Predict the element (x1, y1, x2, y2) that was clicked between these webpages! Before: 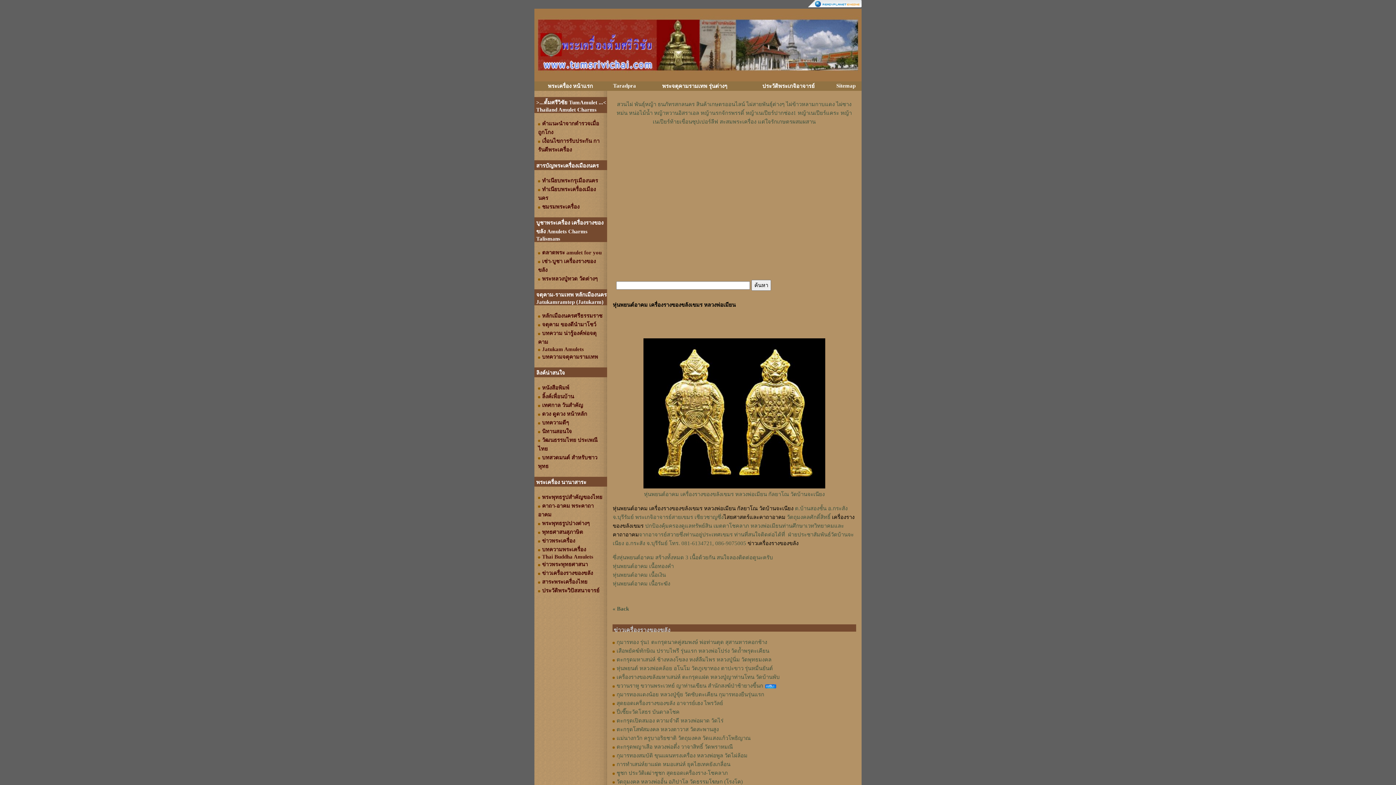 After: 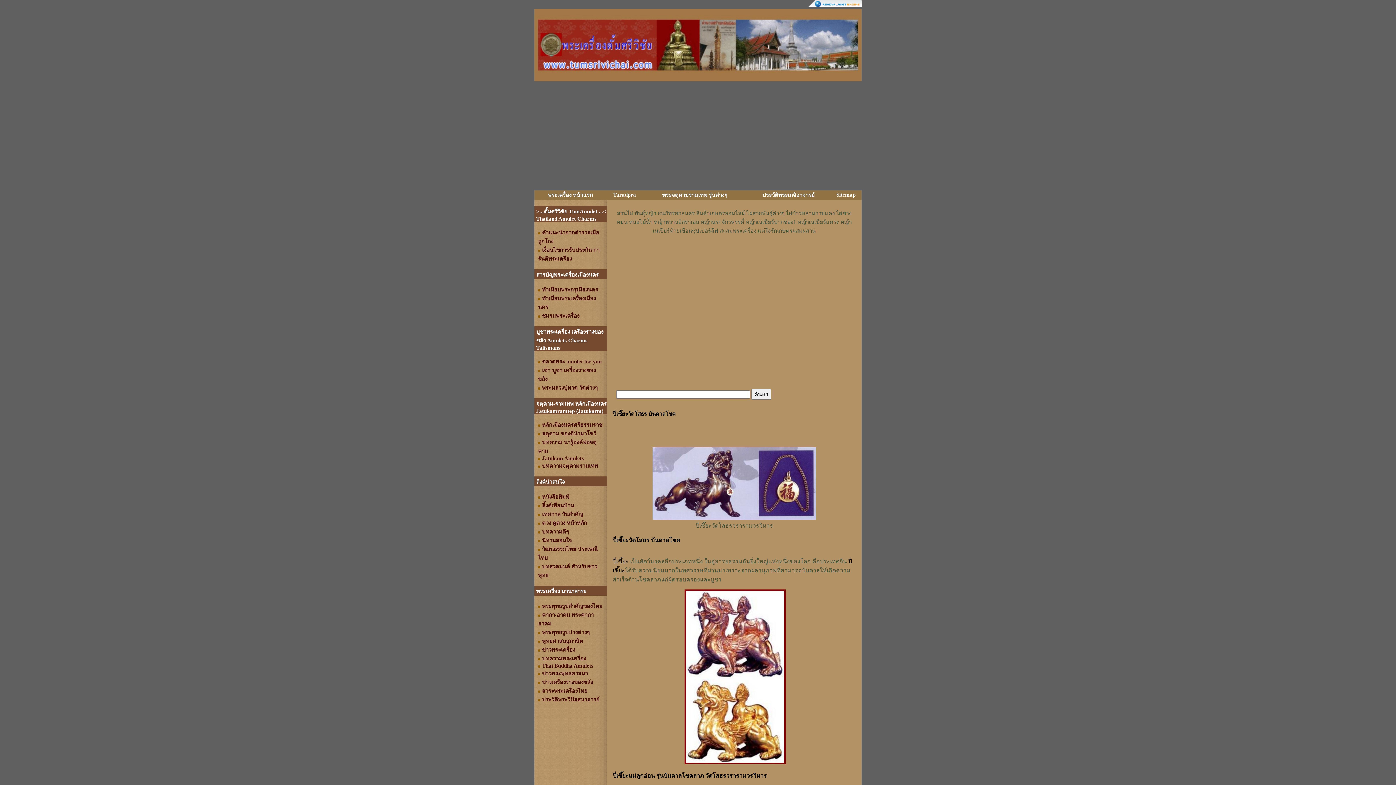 Action: label: ปี่เซี๊ยะวัดโสธร บันดาลโชค bbox: (616, 709, 679, 715)